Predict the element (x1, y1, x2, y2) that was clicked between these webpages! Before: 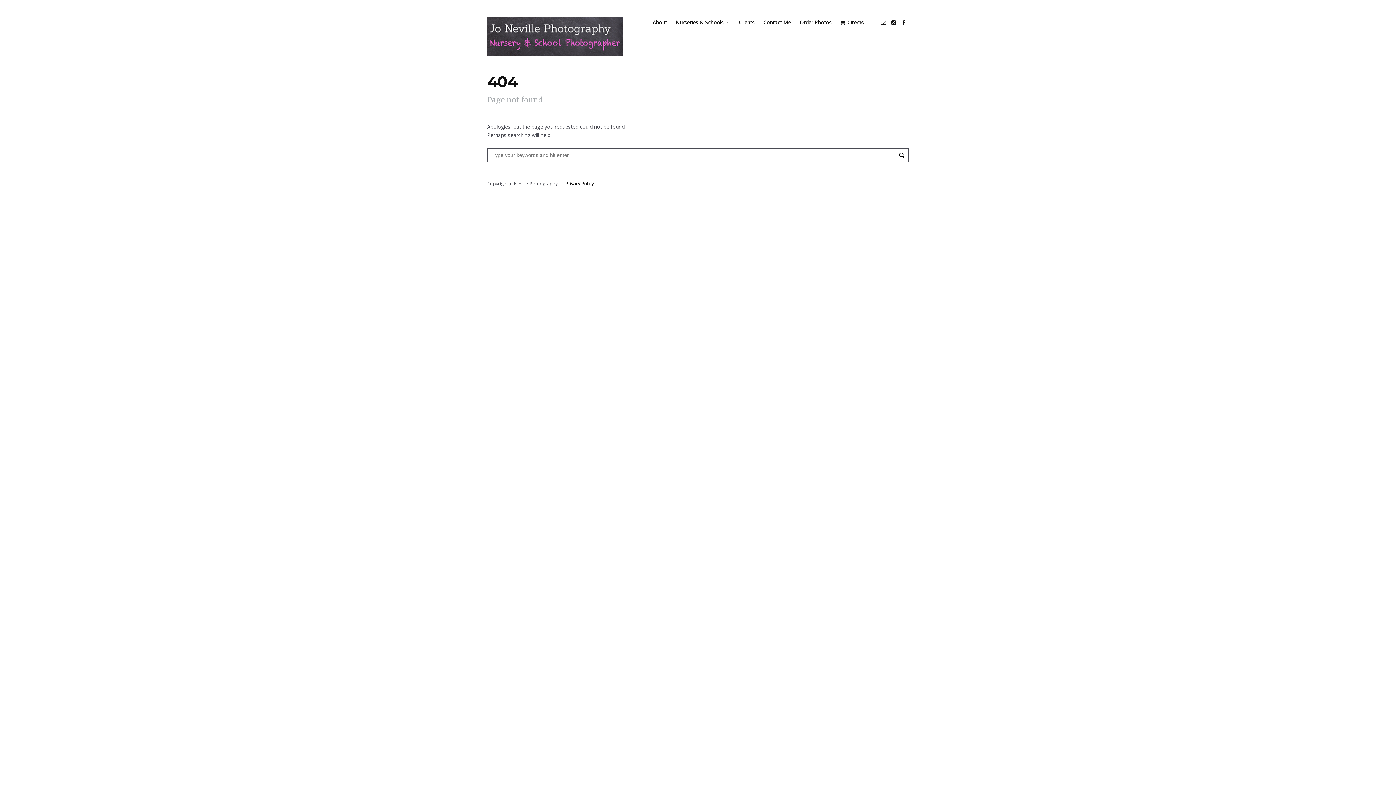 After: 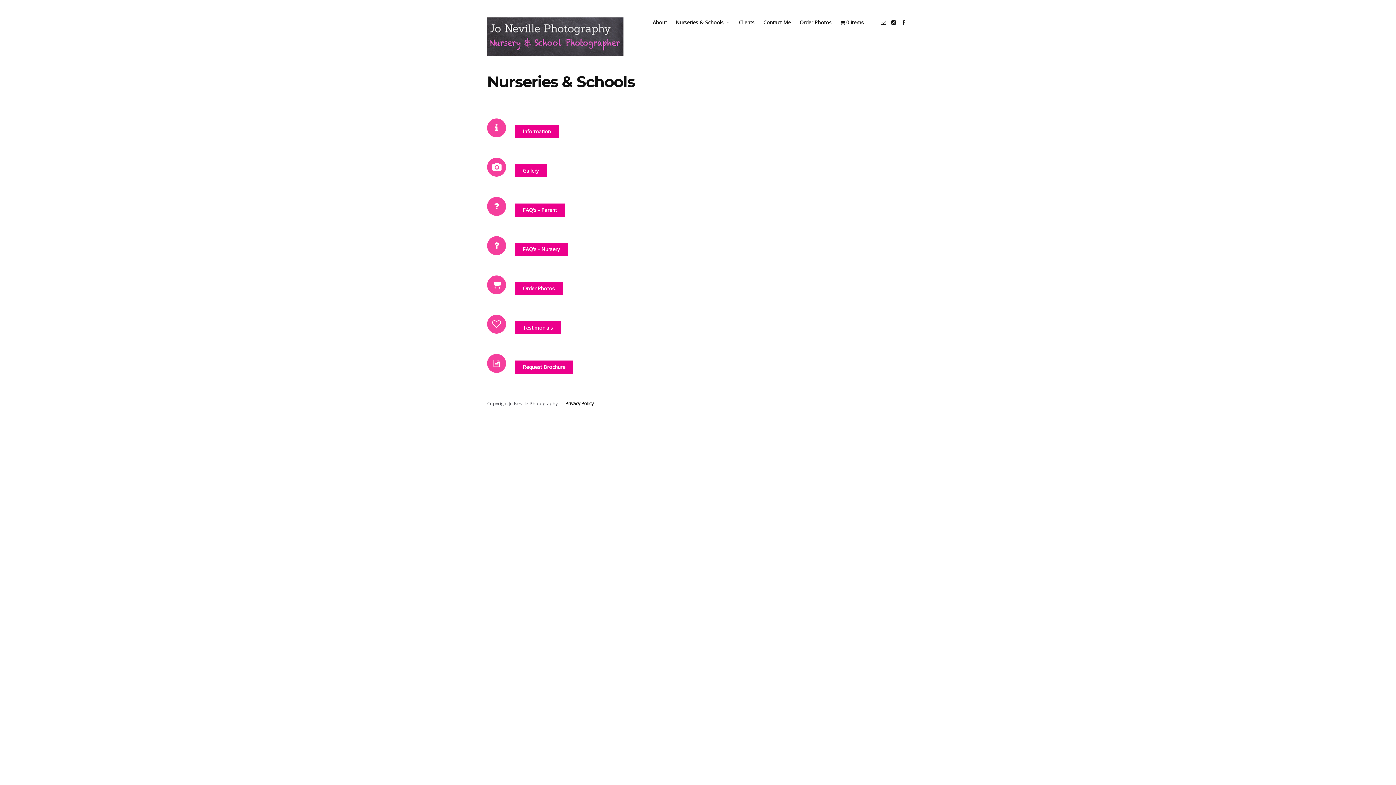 Action: bbox: (675, 18, 730, 25) label: Nurseries & Schools